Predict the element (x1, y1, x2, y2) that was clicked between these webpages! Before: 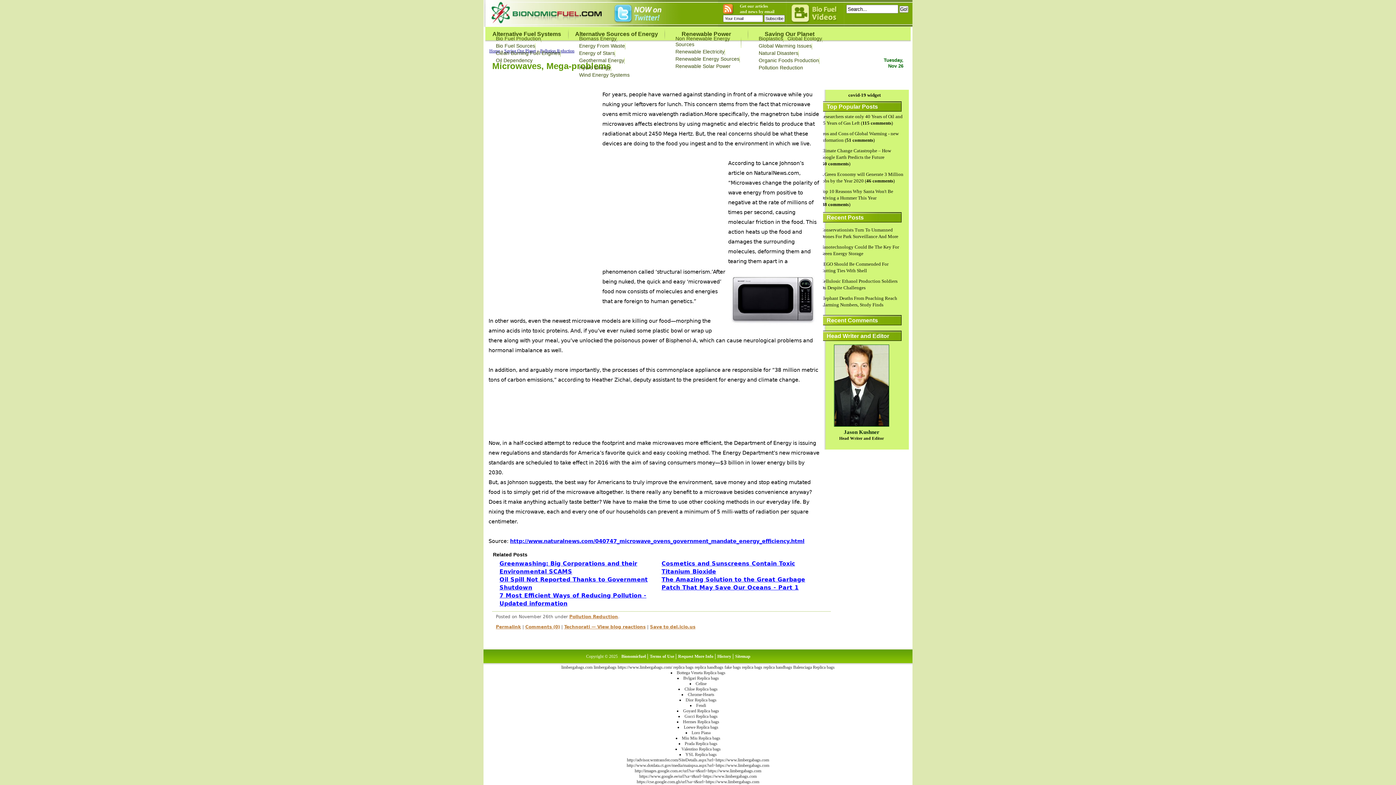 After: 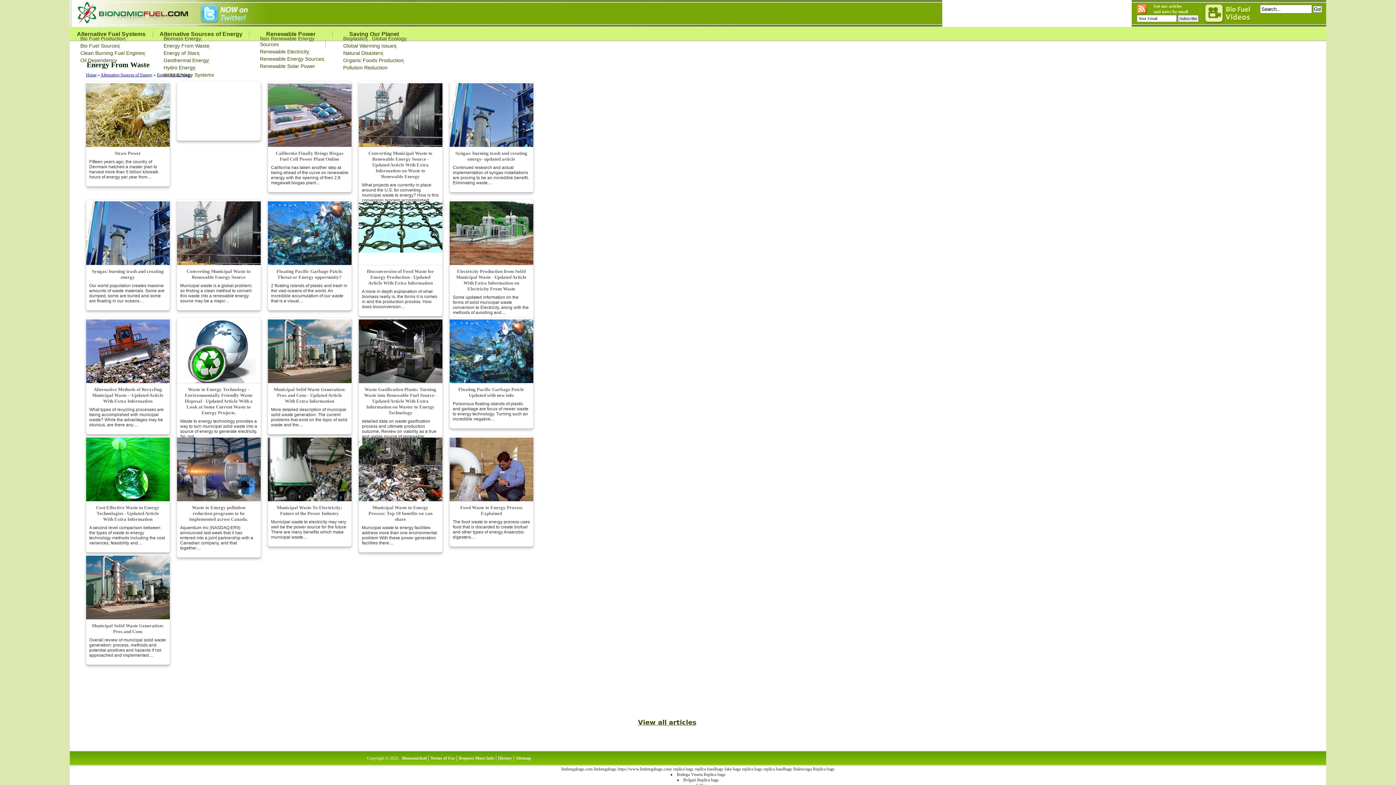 Action: label: Energy From Waste bbox: (579, 42, 625, 48)